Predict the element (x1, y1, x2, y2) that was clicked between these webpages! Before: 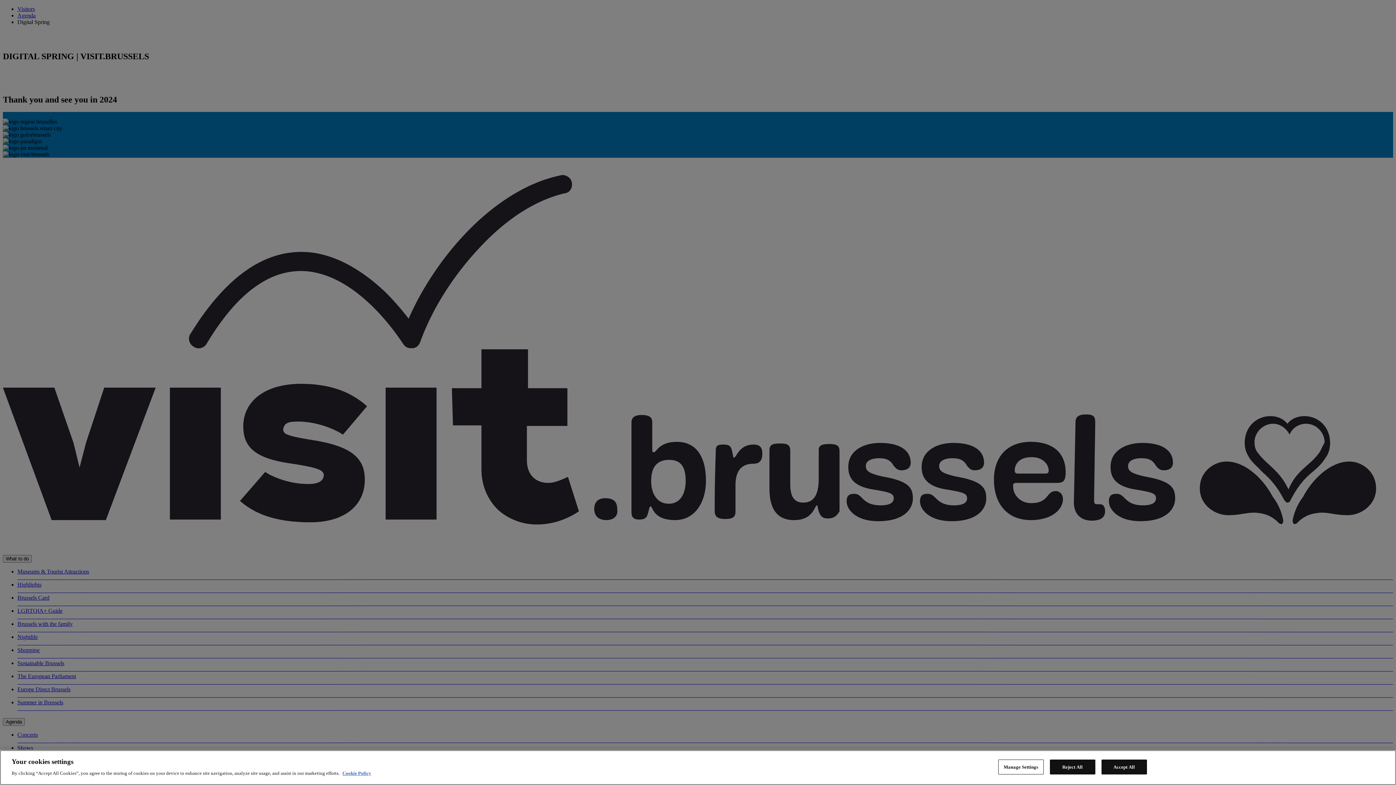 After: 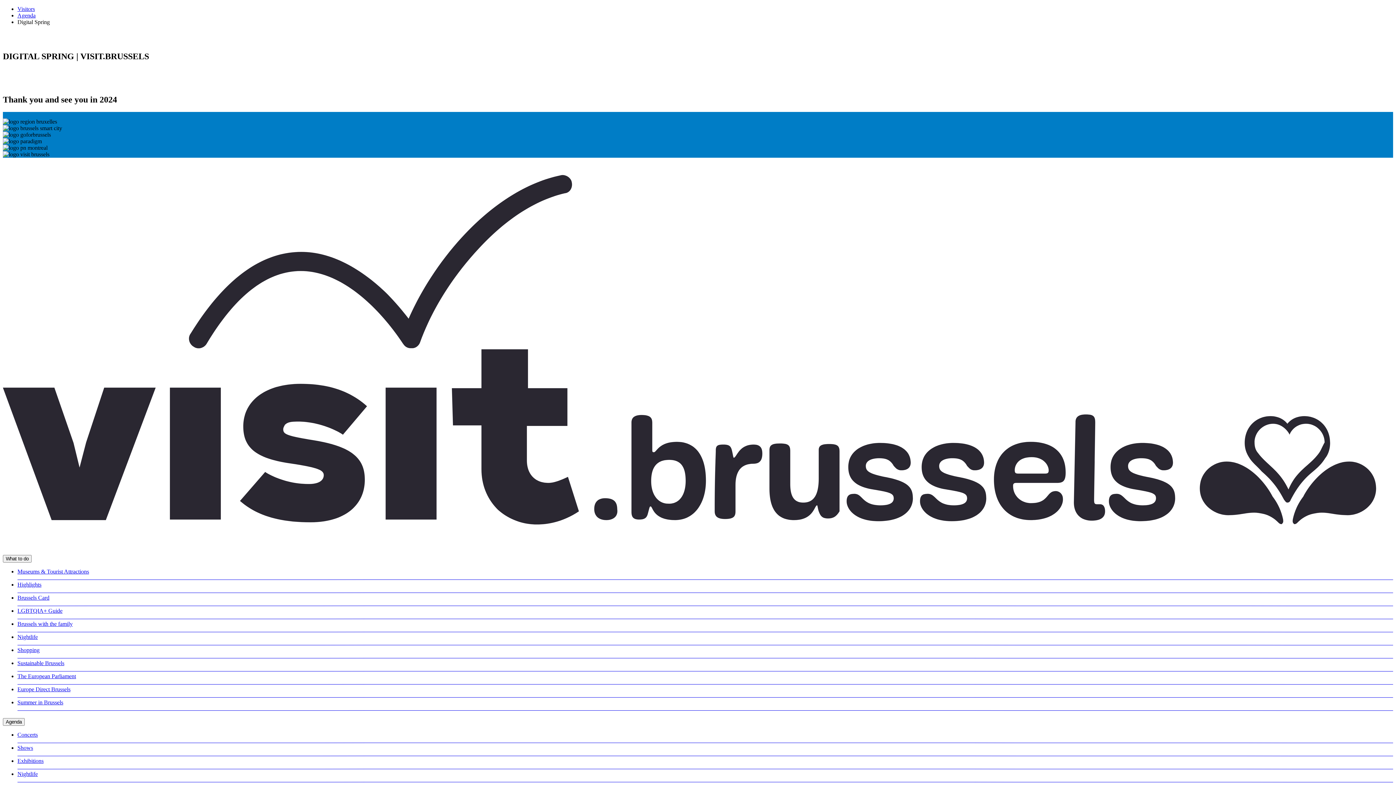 Action: label: Accept All bbox: (1101, 760, 1147, 774)